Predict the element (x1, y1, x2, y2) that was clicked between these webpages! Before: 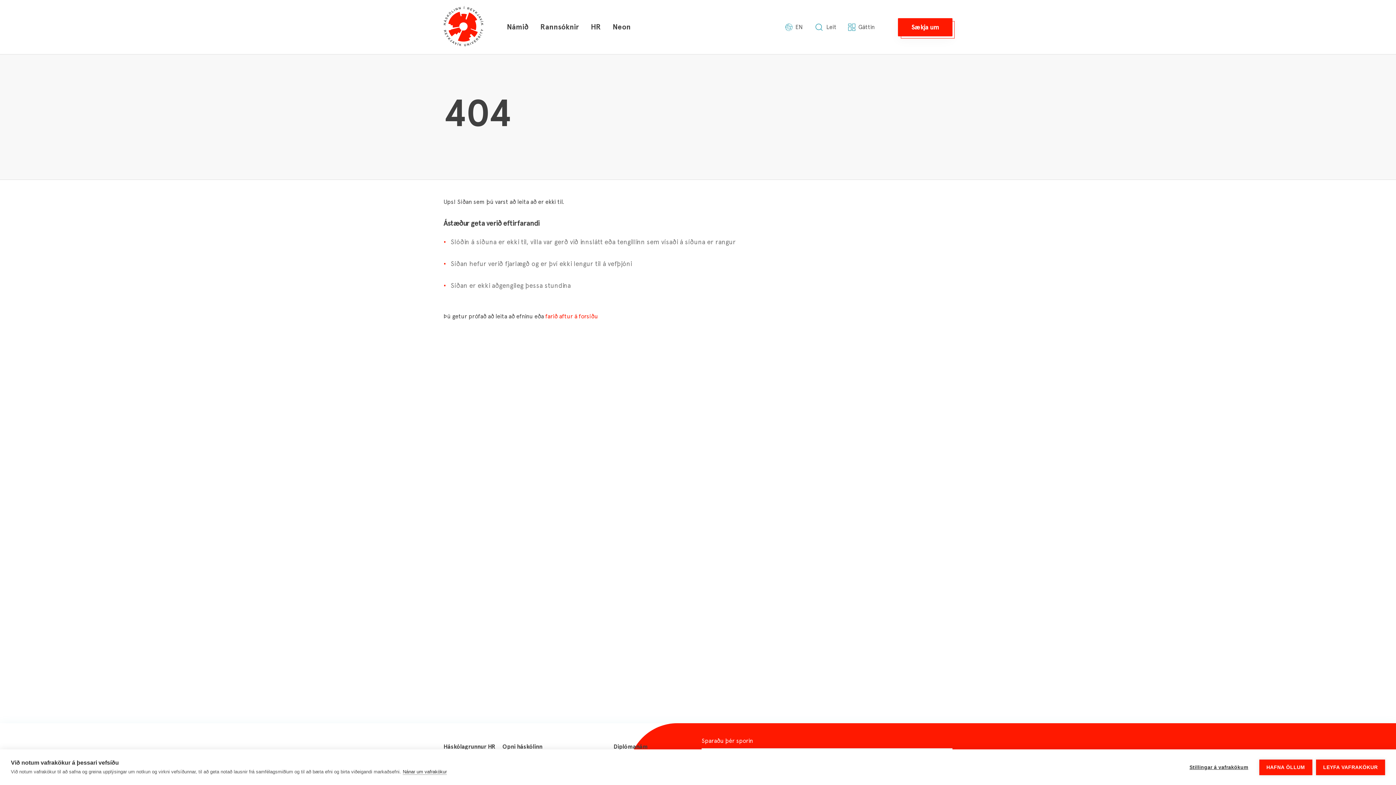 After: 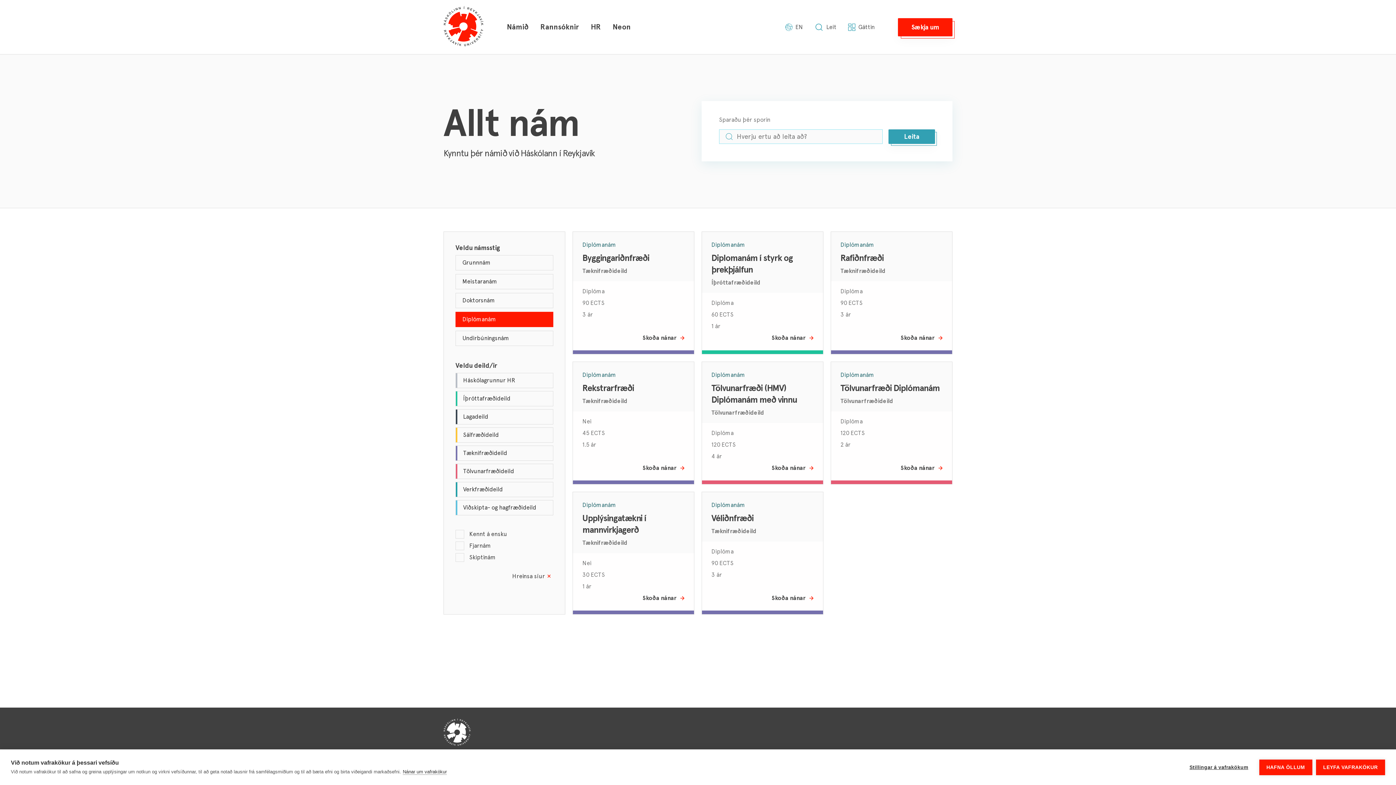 Action: label: Diplómanám bbox: (613, 743, 651, 750)